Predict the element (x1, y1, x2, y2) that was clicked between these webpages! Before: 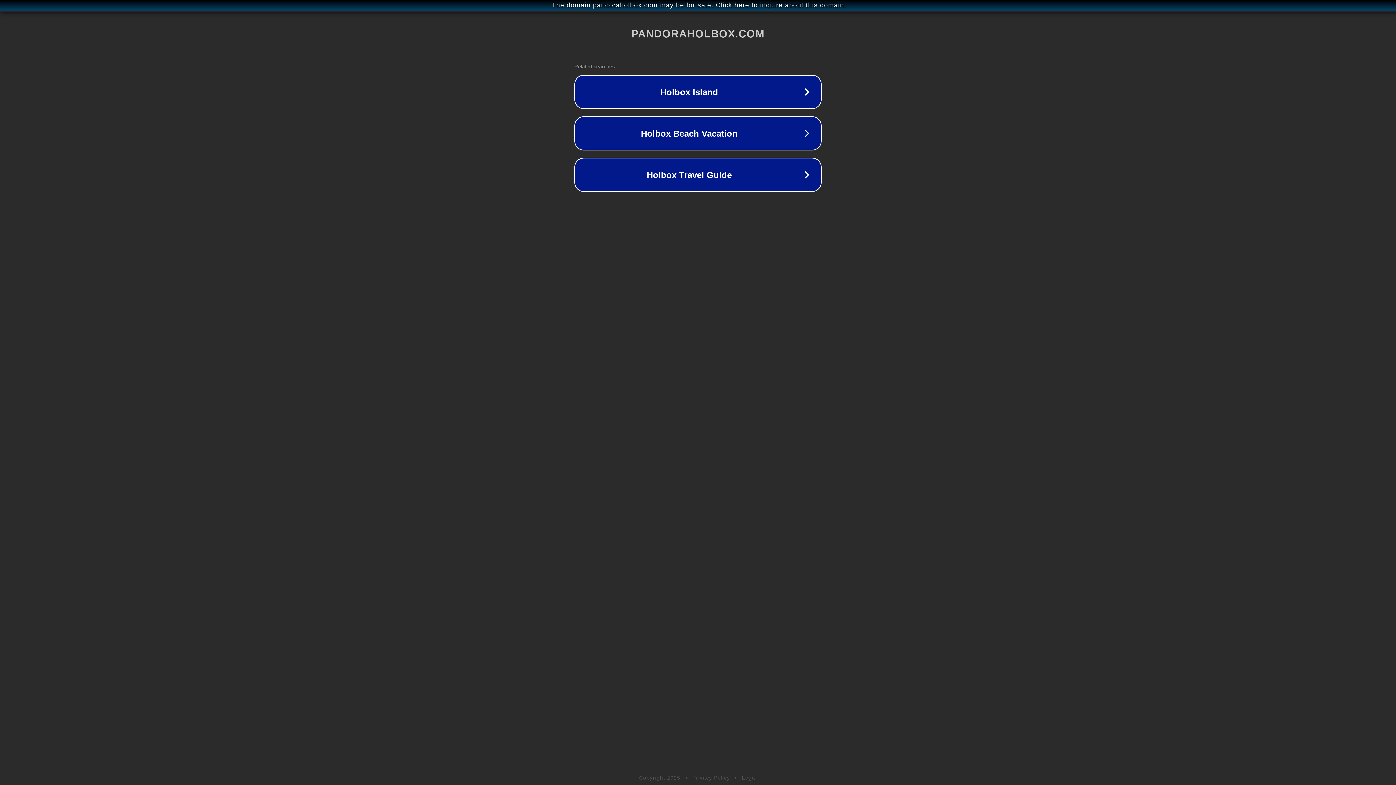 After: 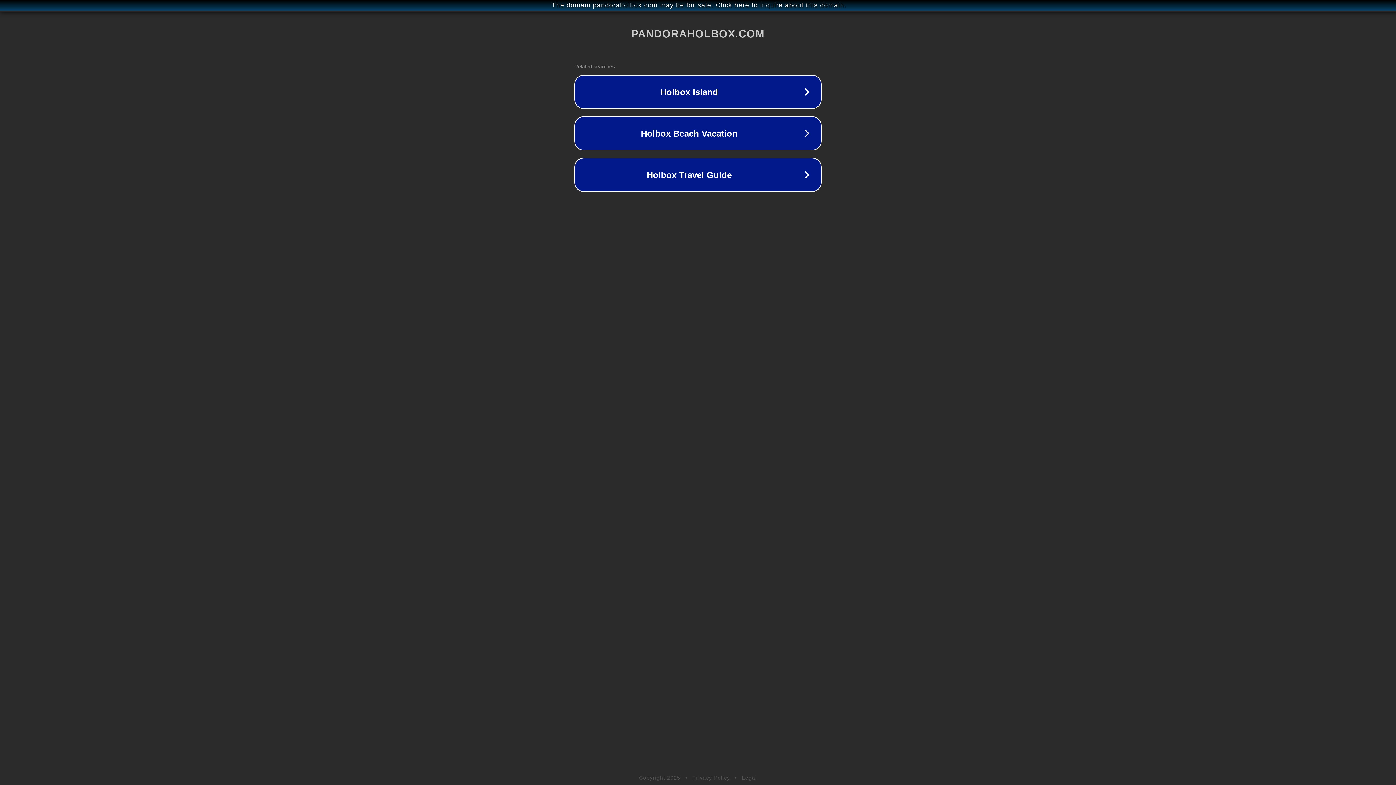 Action: bbox: (692, 775, 730, 781) label: Privacy Policy